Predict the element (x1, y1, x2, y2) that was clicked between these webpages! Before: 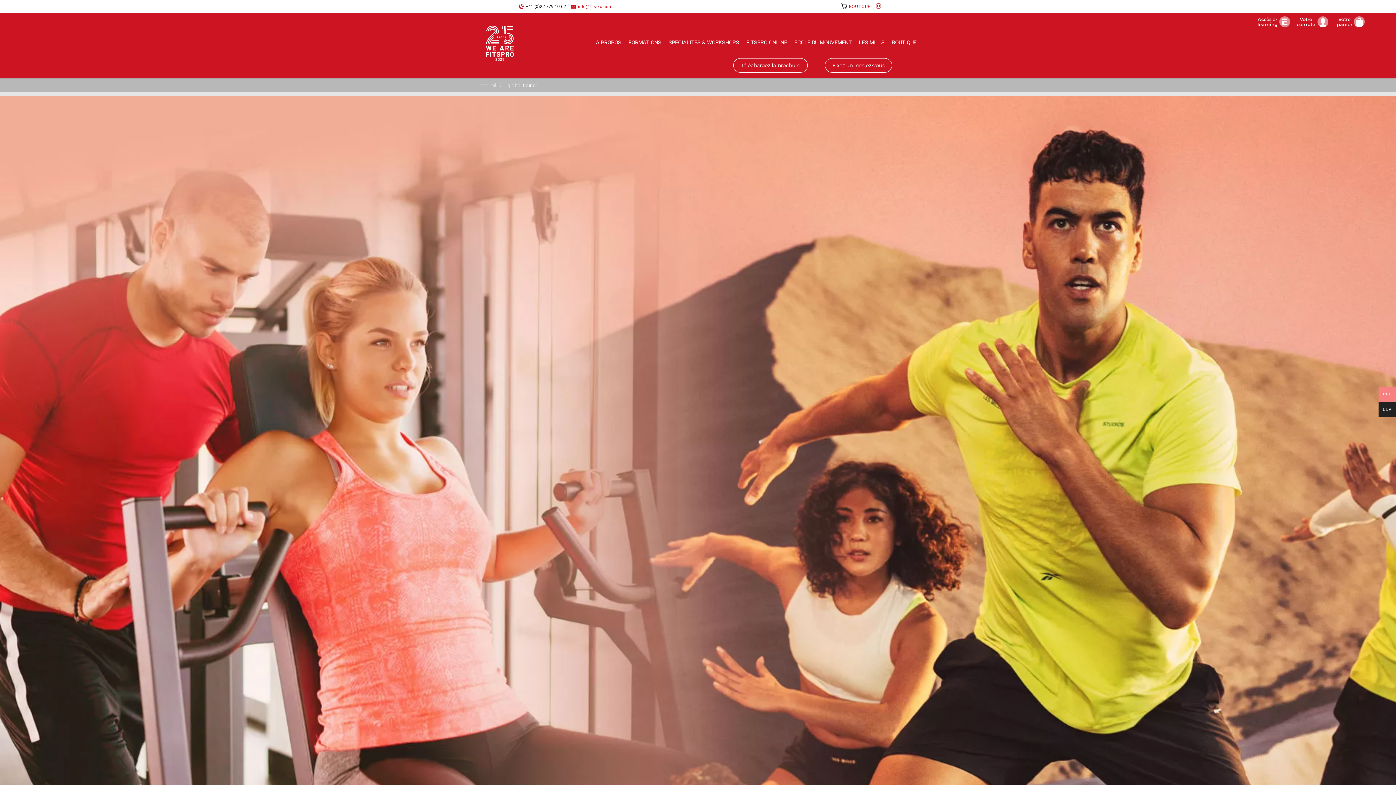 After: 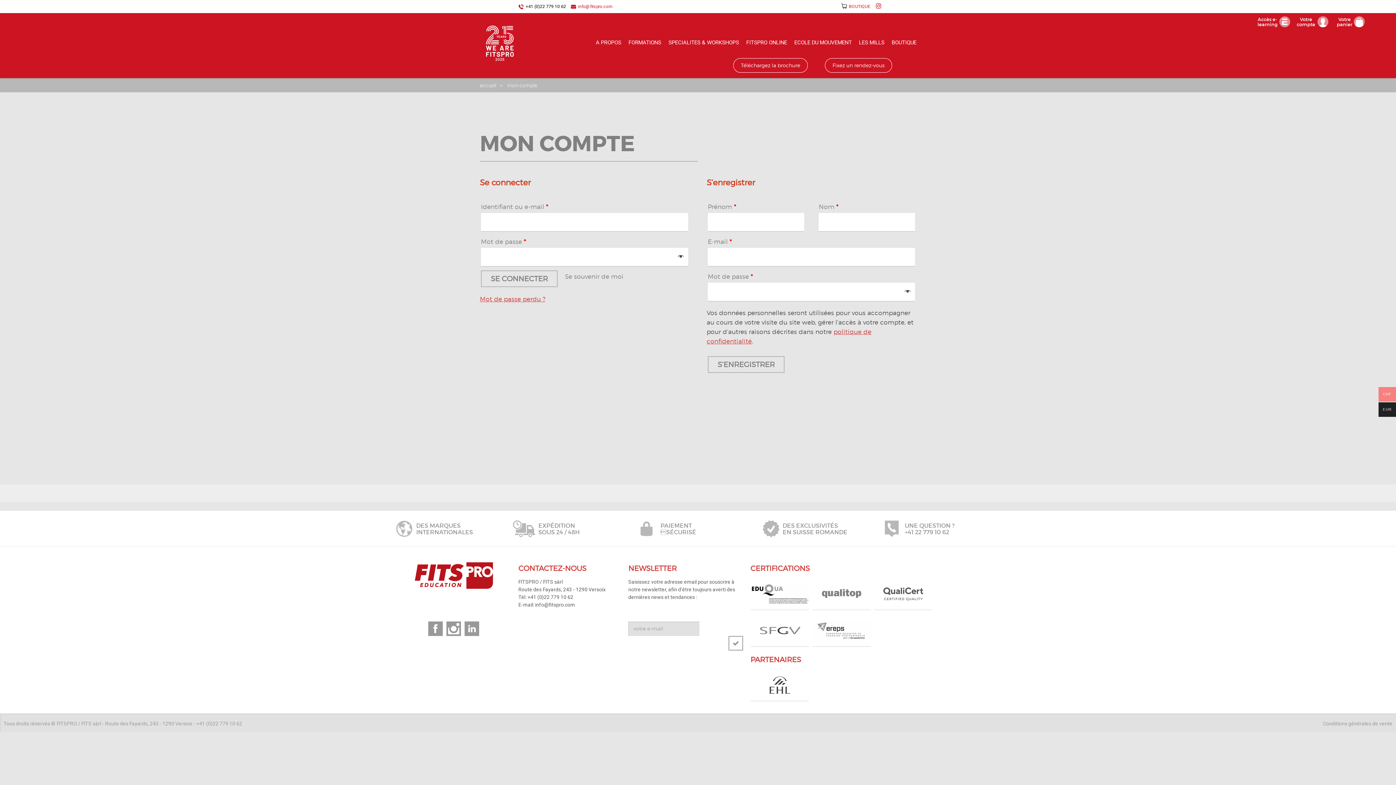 Action: bbox: (1317, 16, 1350, 27) label: Votre compte